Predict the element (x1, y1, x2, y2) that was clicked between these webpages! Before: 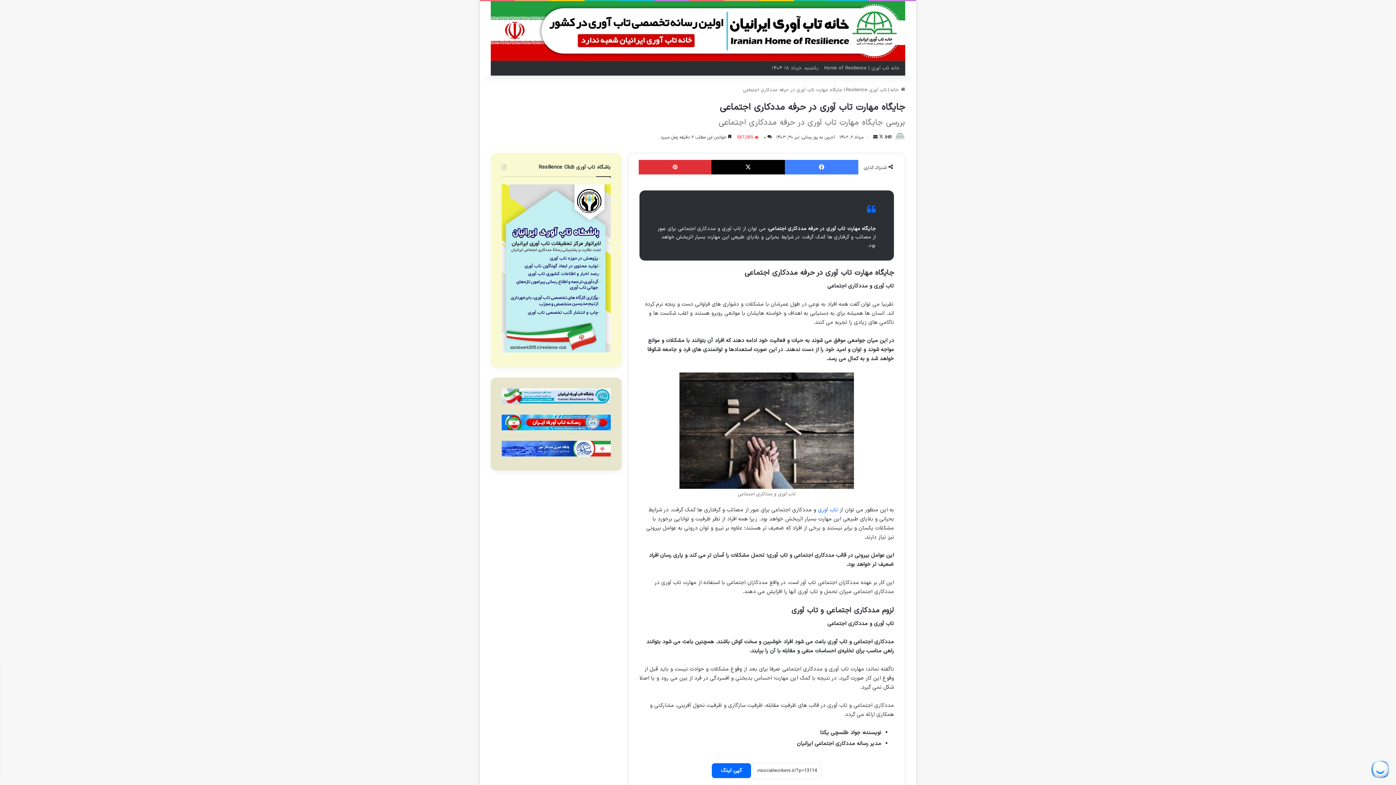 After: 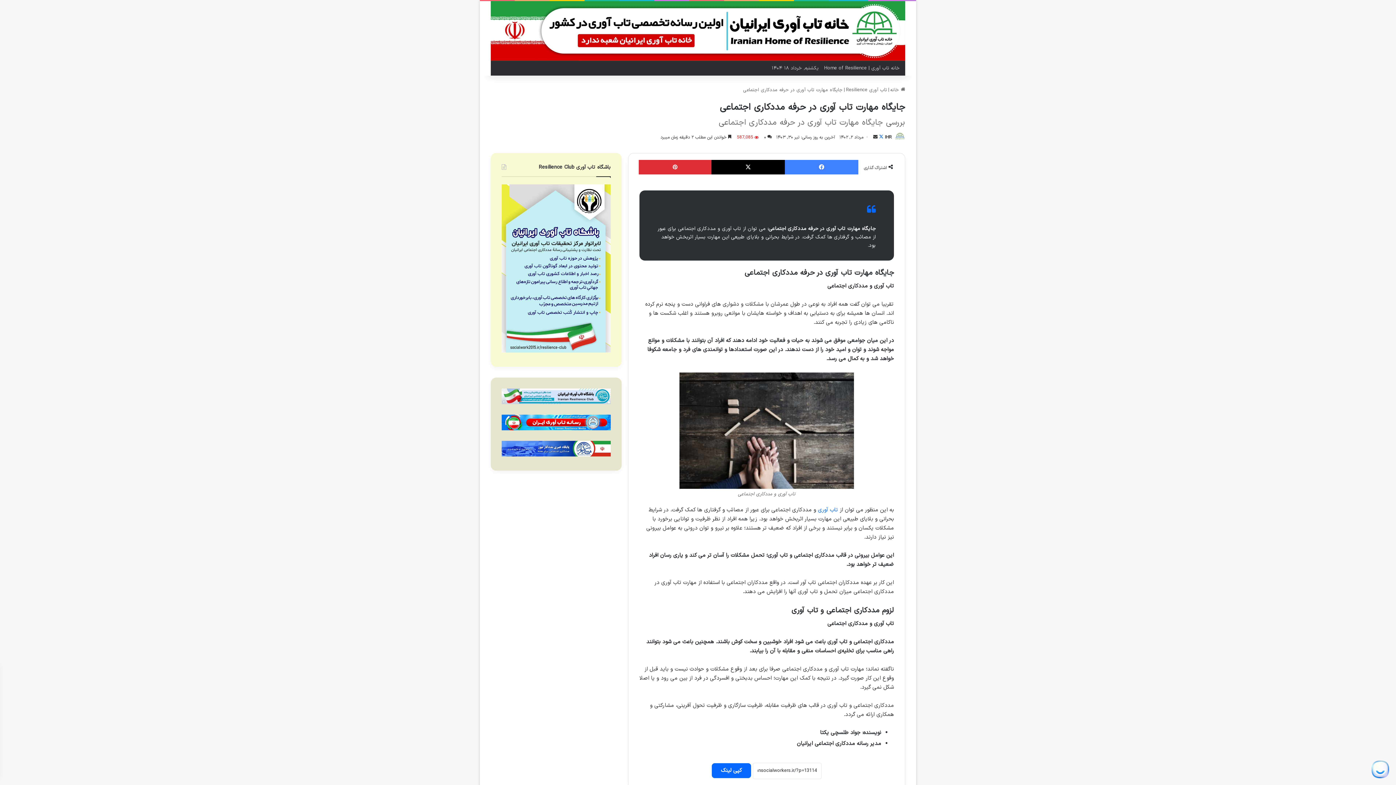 Action: label:  
در ایکس دنبال کنید bbox: (877, 134, 883, 140)